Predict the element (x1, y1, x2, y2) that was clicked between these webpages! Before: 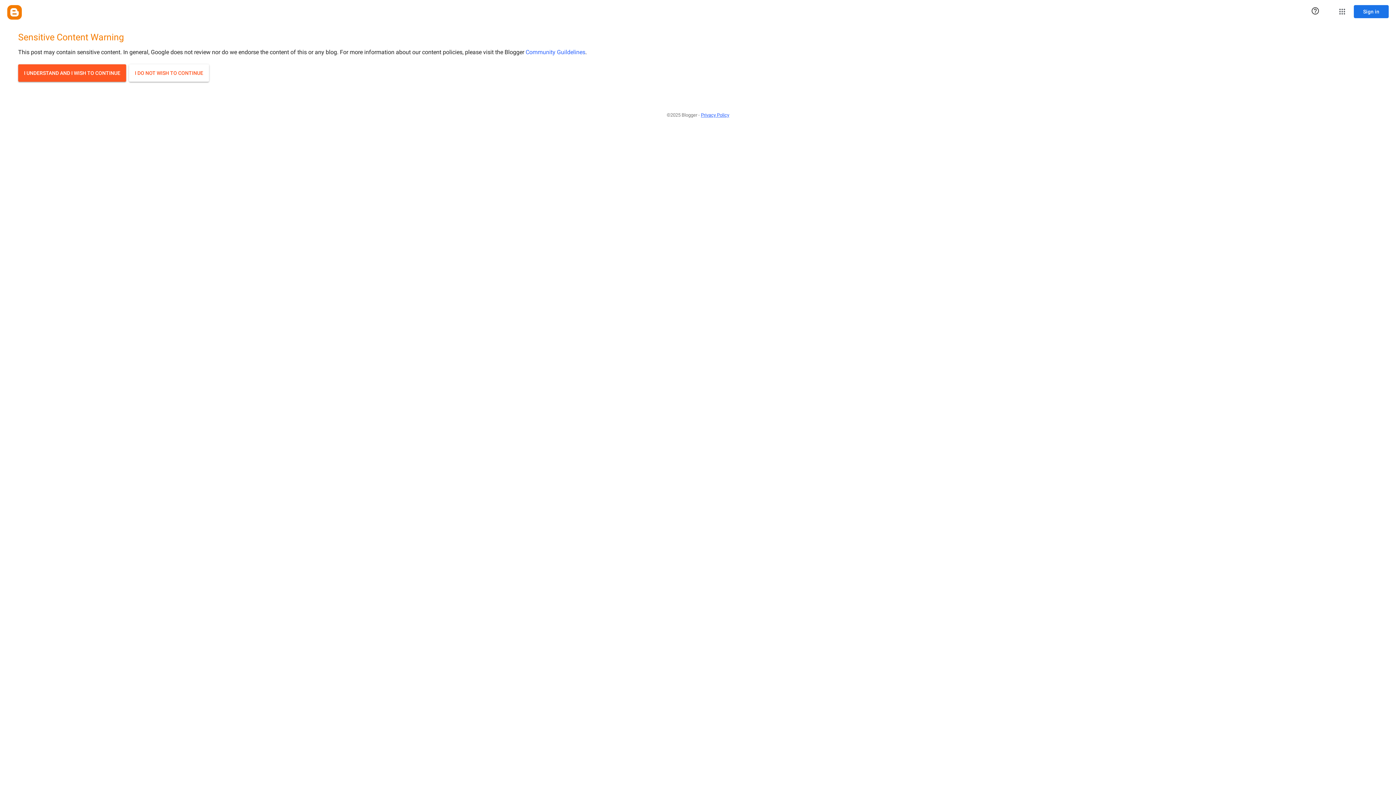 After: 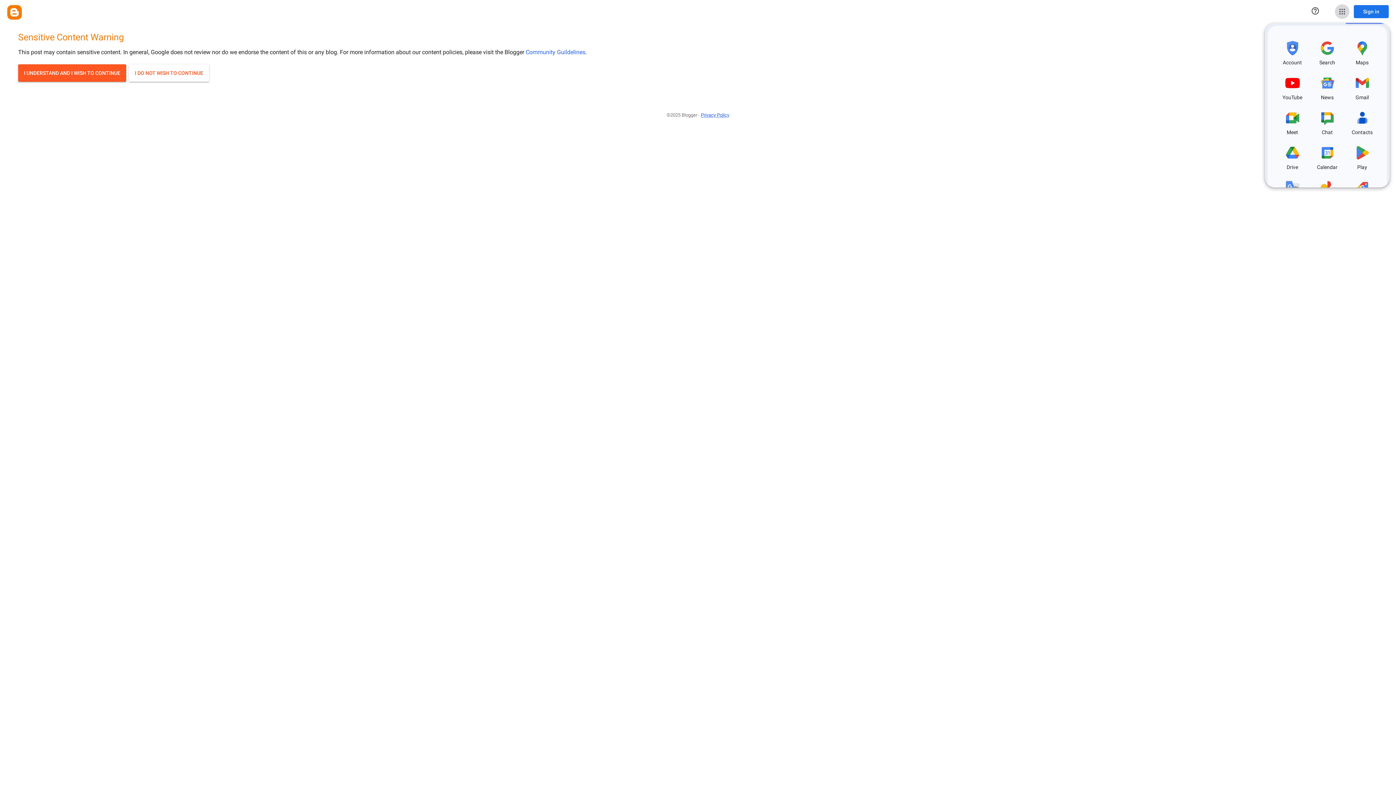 Action: bbox: (1335, 4, 1349, 18) label: Google apps